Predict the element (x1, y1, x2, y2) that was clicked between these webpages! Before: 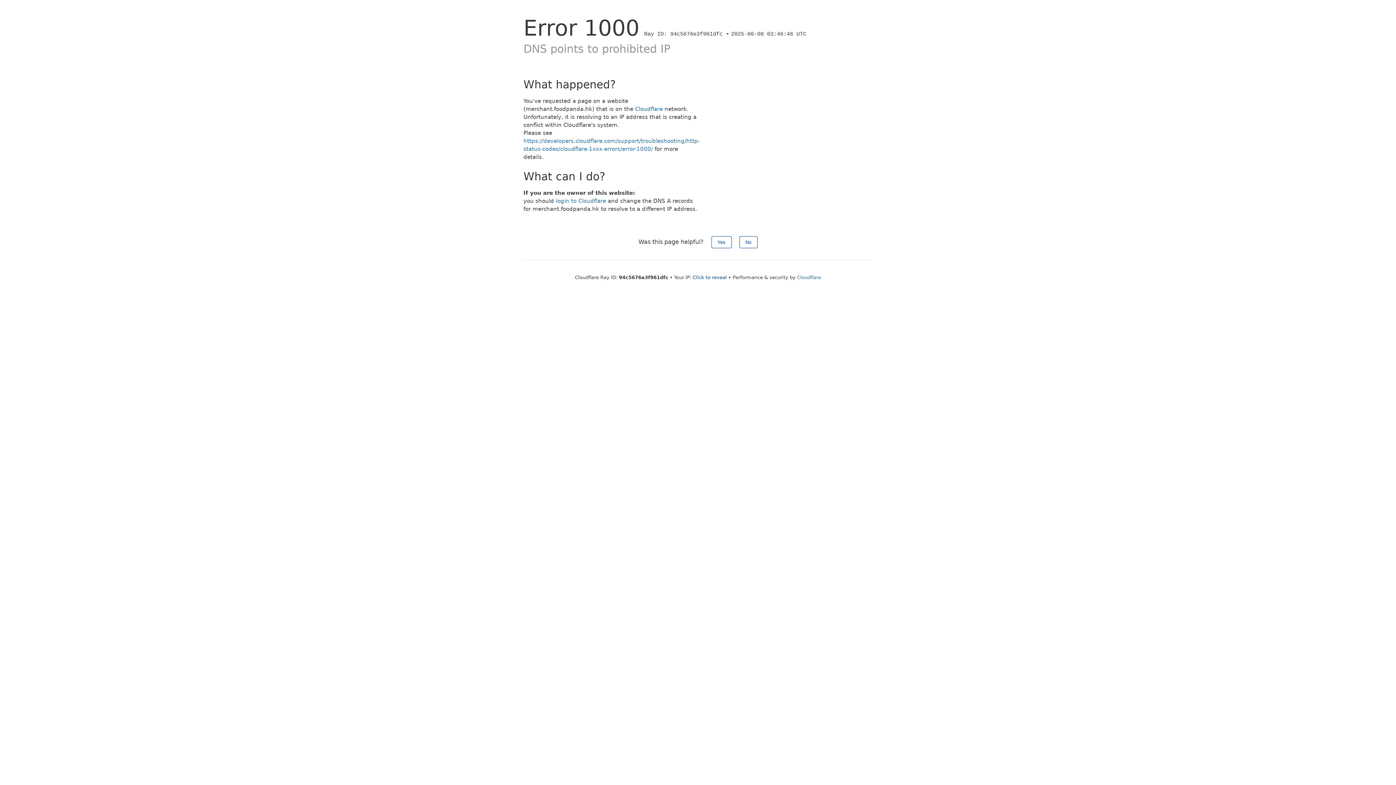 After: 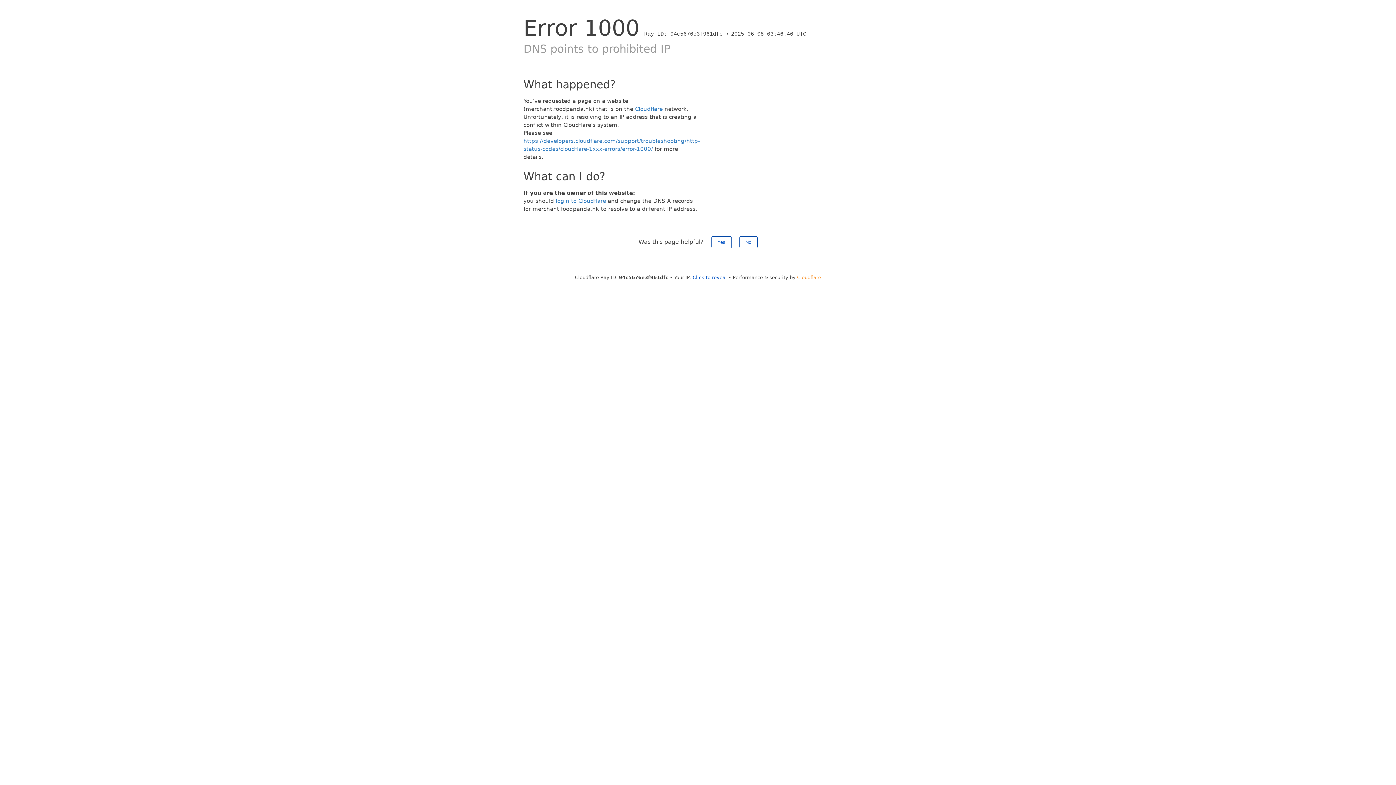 Action: label: Cloudflare bbox: (797, 274, 821, 280)